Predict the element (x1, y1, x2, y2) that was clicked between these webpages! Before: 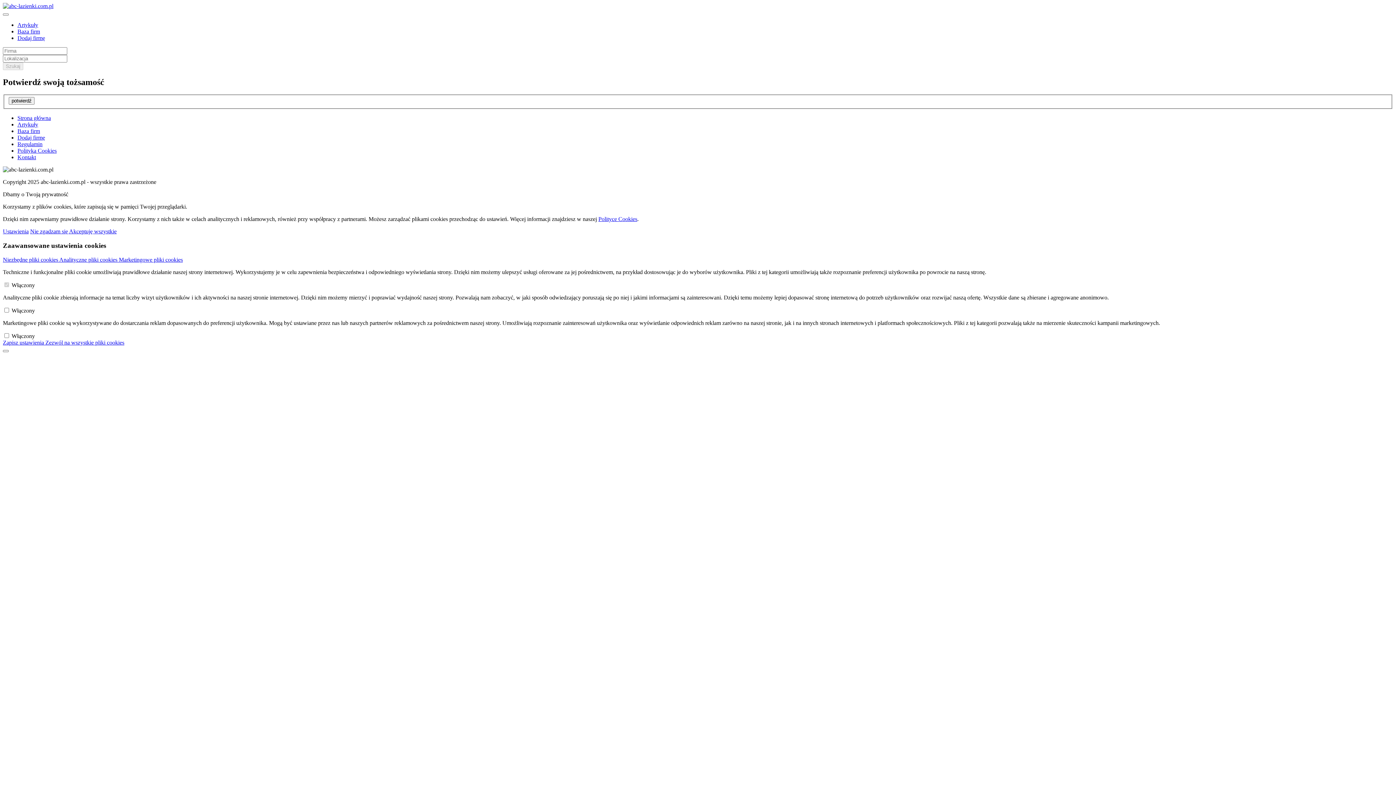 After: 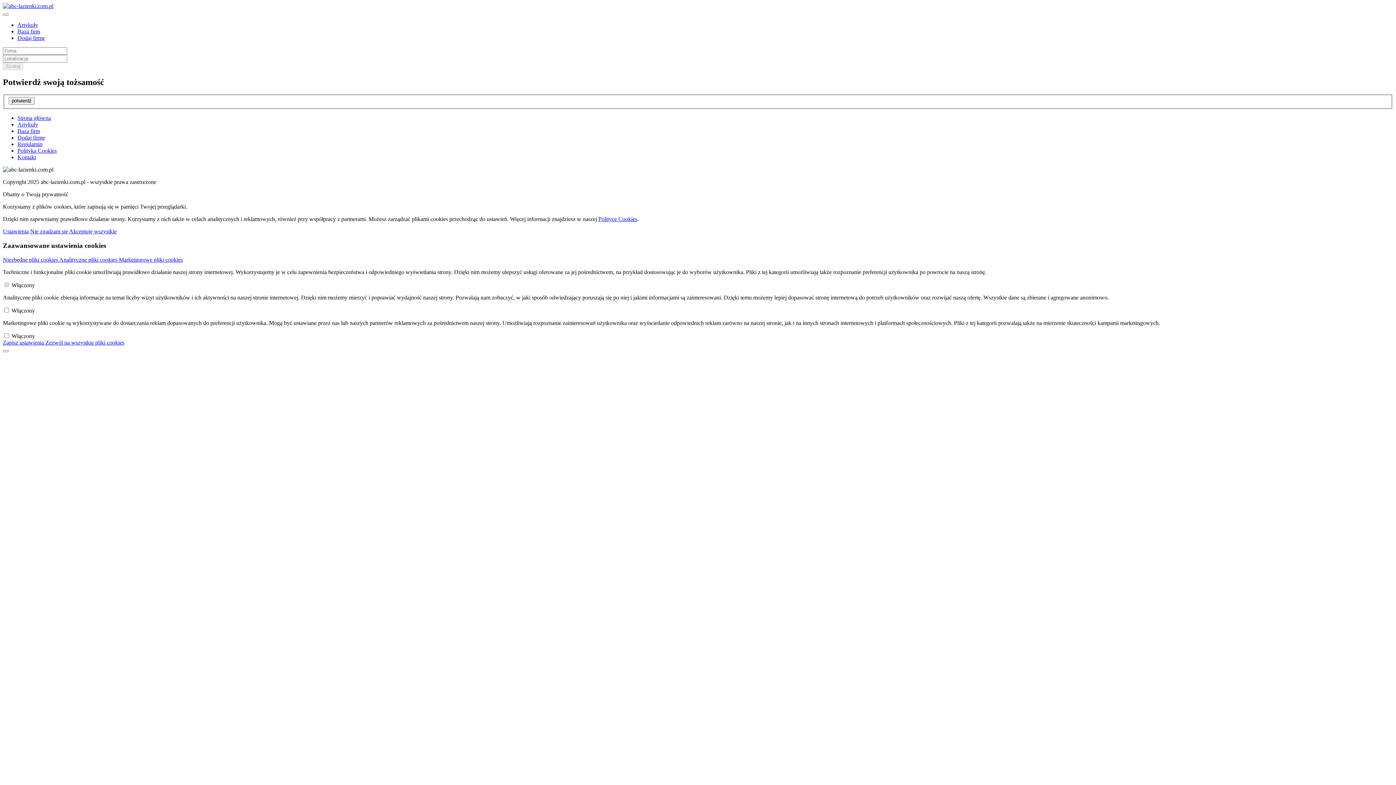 Action: bbox: (17, 115, 50, 121) label: Strona główna